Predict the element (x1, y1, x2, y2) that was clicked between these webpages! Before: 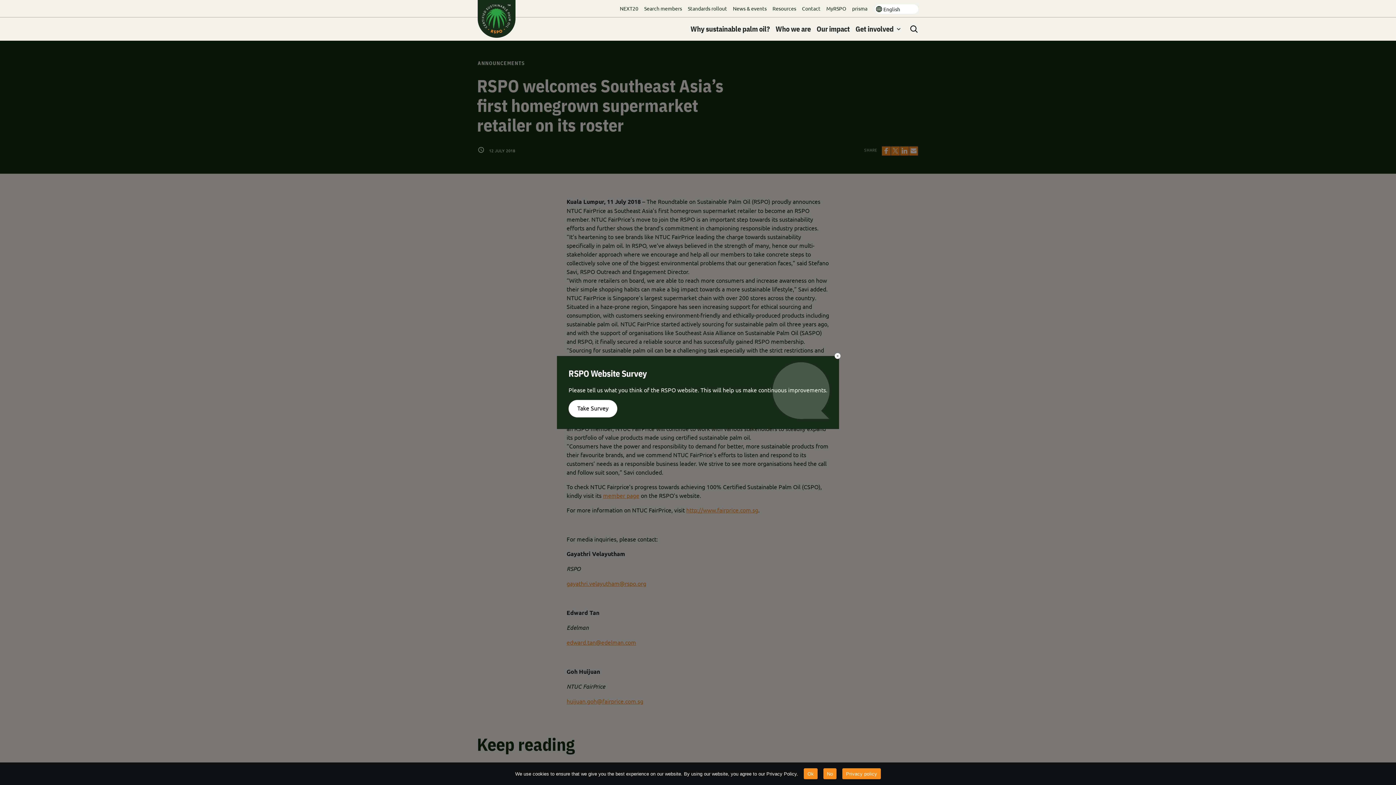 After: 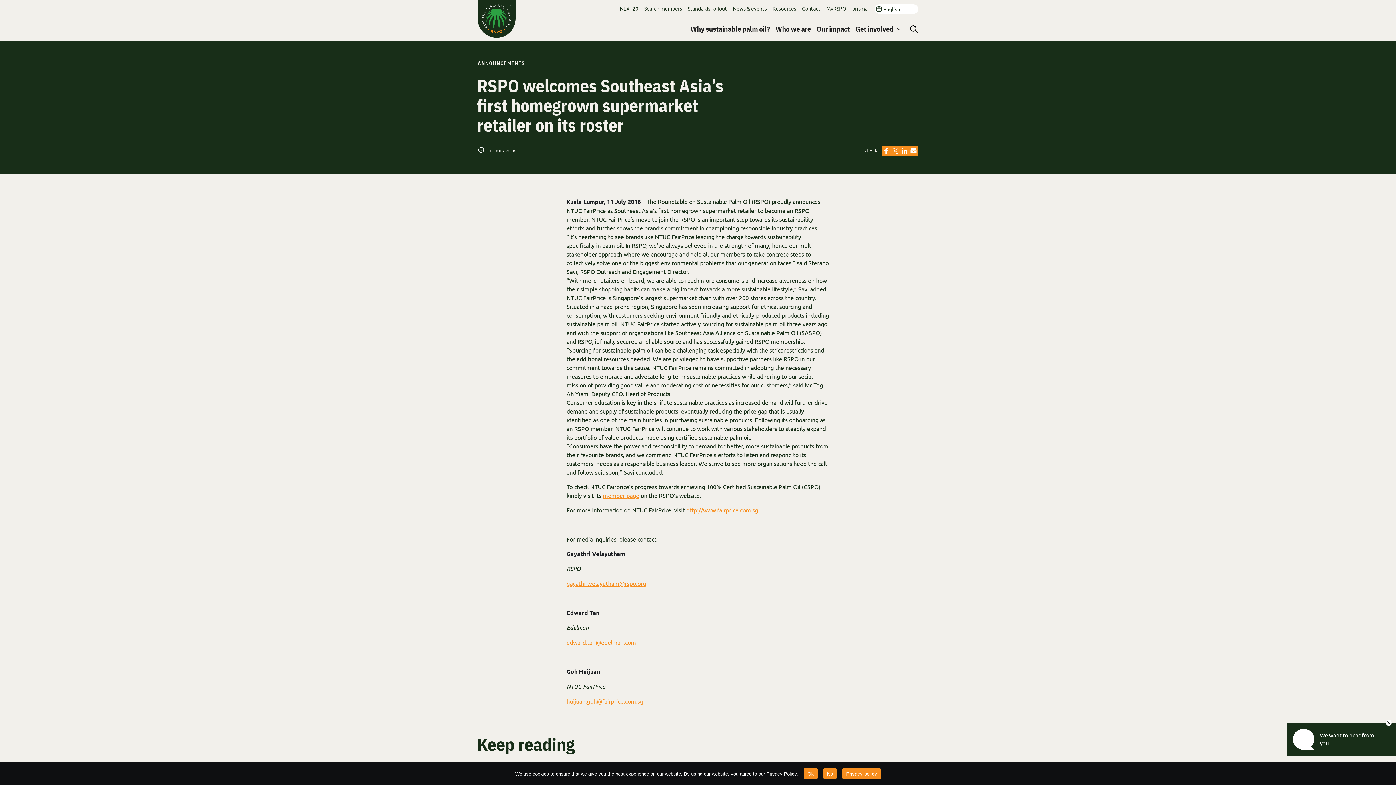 Action: bbox: (842, 768, 881, 779) label: Privacy policy